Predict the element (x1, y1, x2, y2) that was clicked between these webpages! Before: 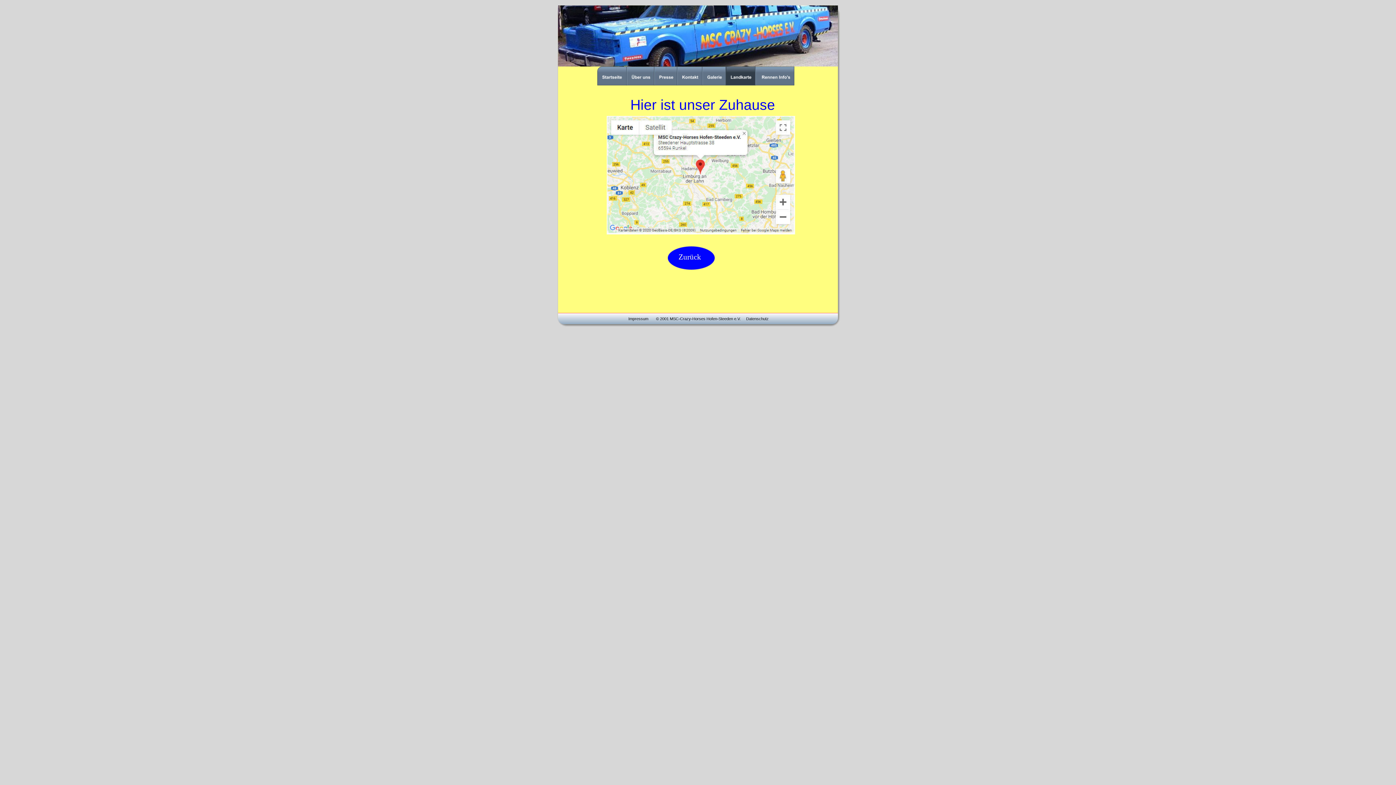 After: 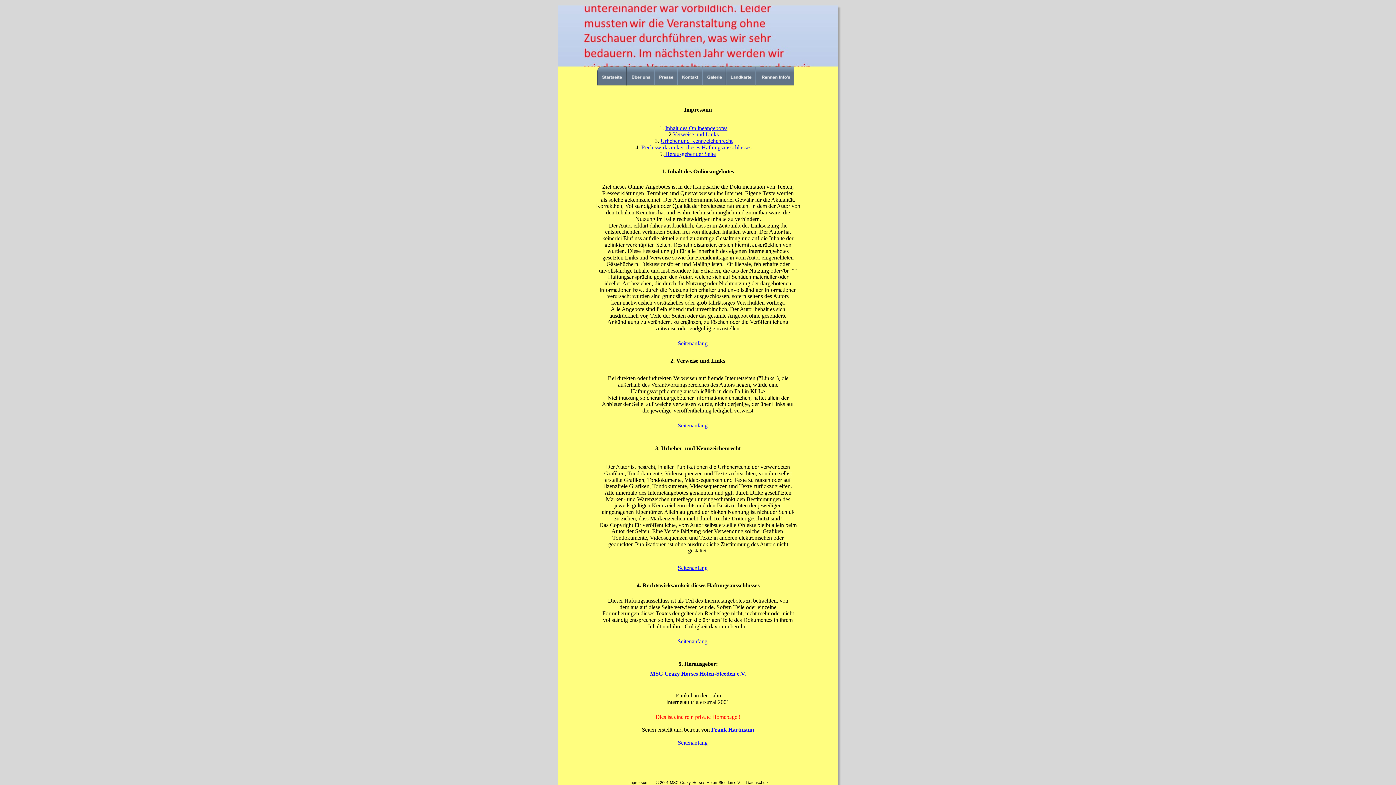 Action: label: Impressum   bbox: (628, 316, 650, 321)